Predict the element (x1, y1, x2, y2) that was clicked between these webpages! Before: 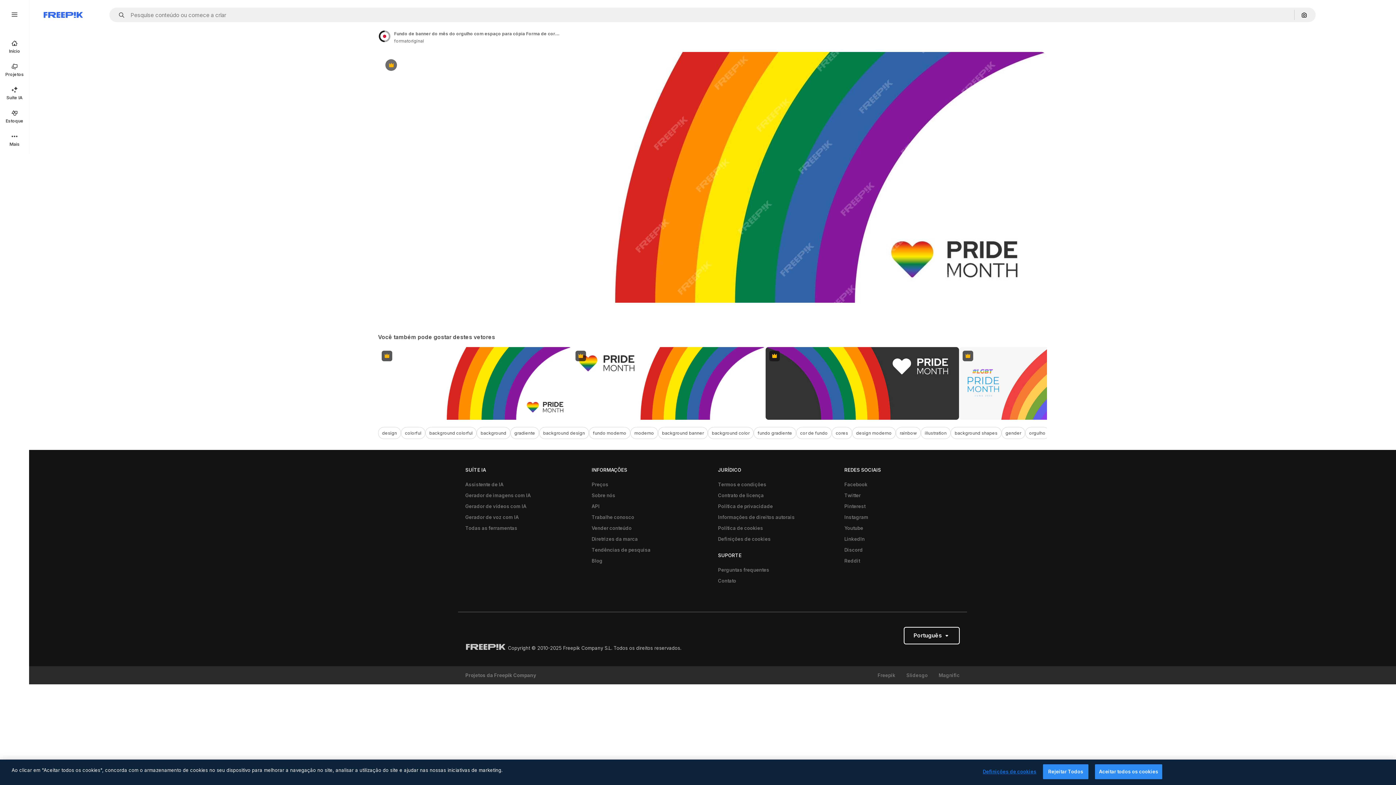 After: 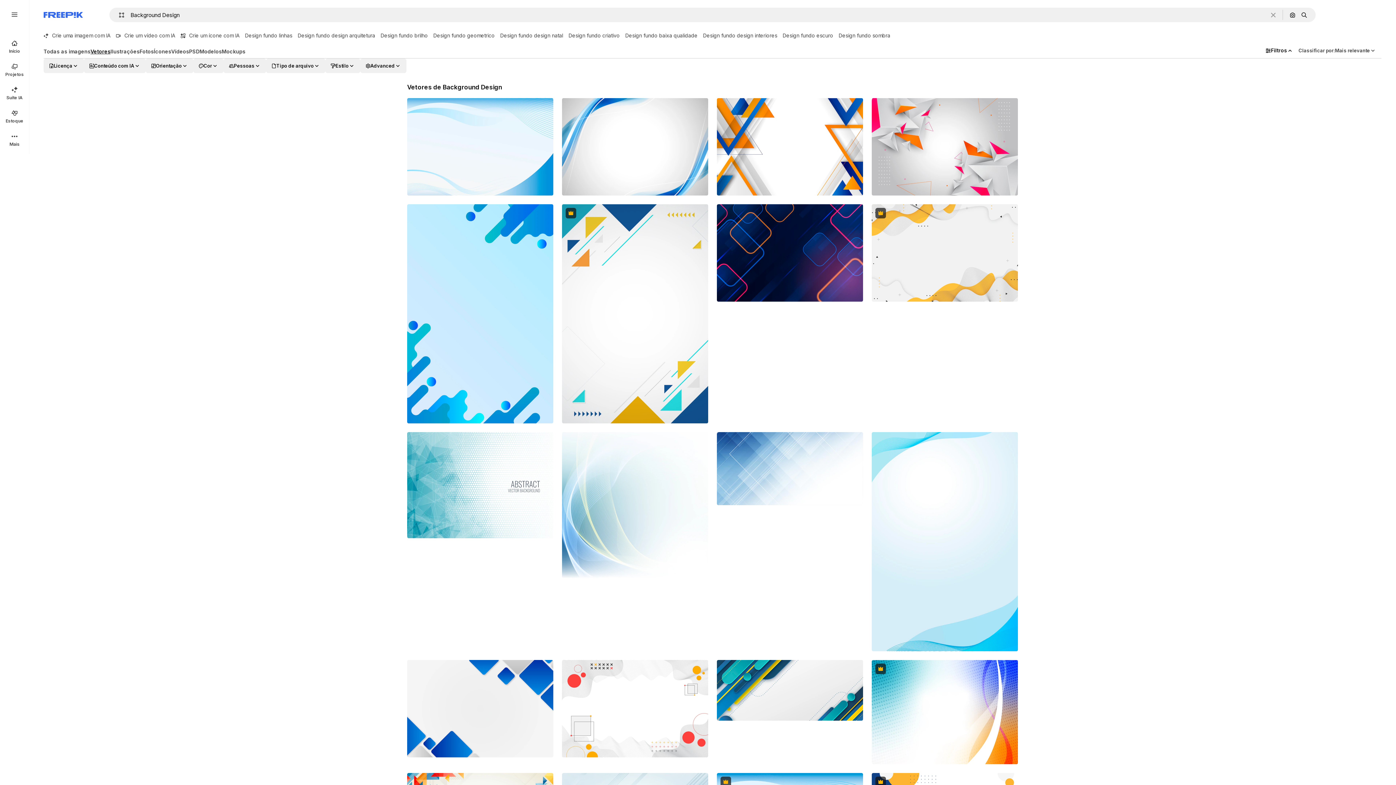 Action: bbox: (539, 427, 589, 439) label: background design